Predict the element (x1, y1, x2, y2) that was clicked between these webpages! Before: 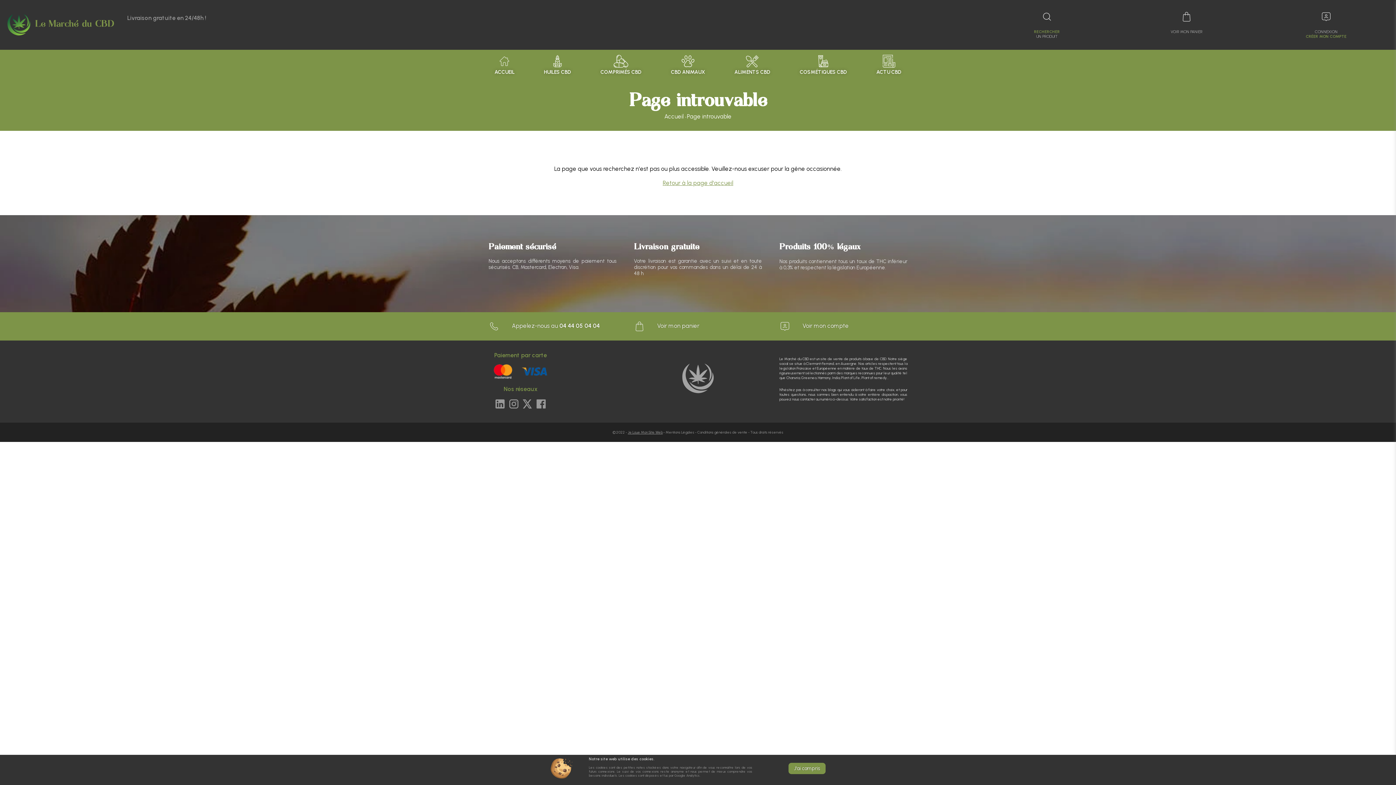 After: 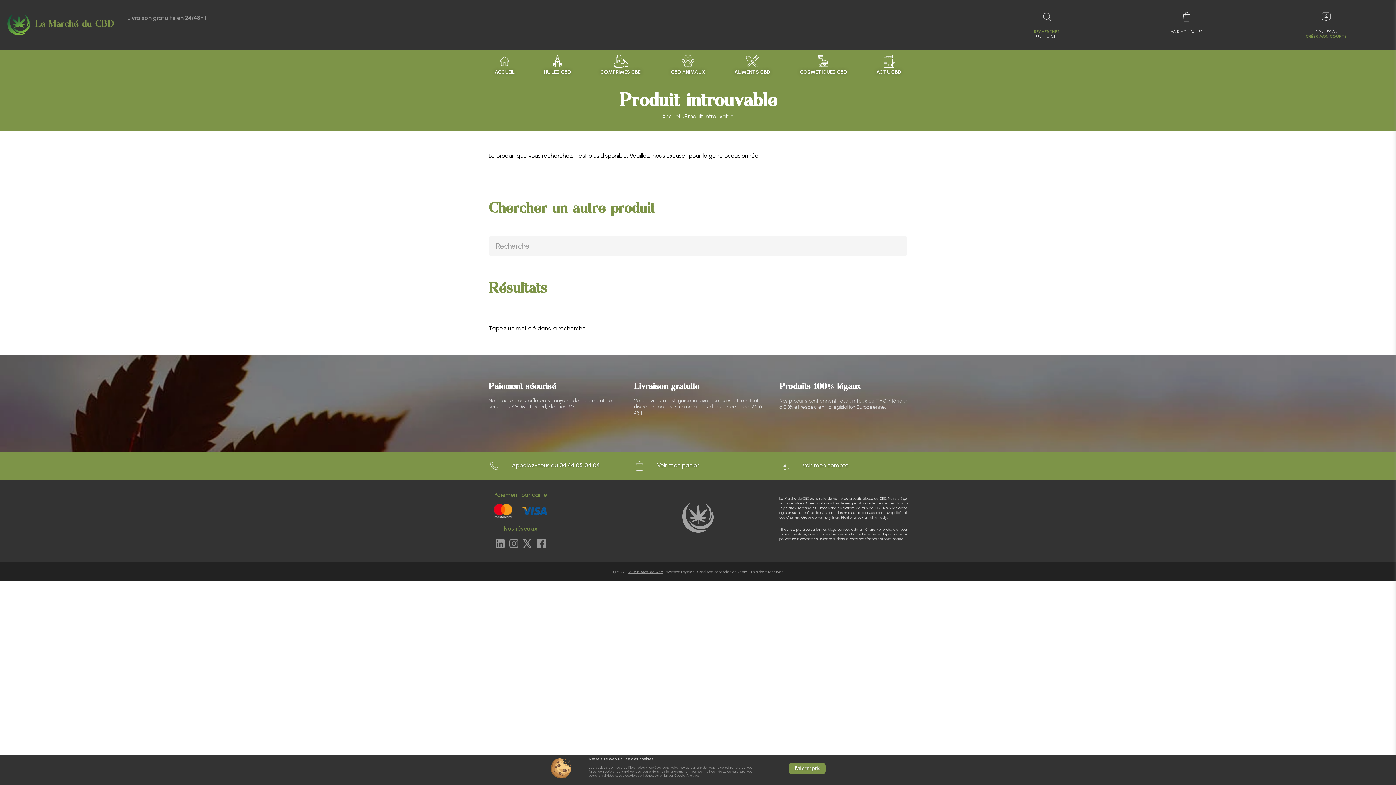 Action: label: Page introuvable bbox: (687, 113, 731, 120)